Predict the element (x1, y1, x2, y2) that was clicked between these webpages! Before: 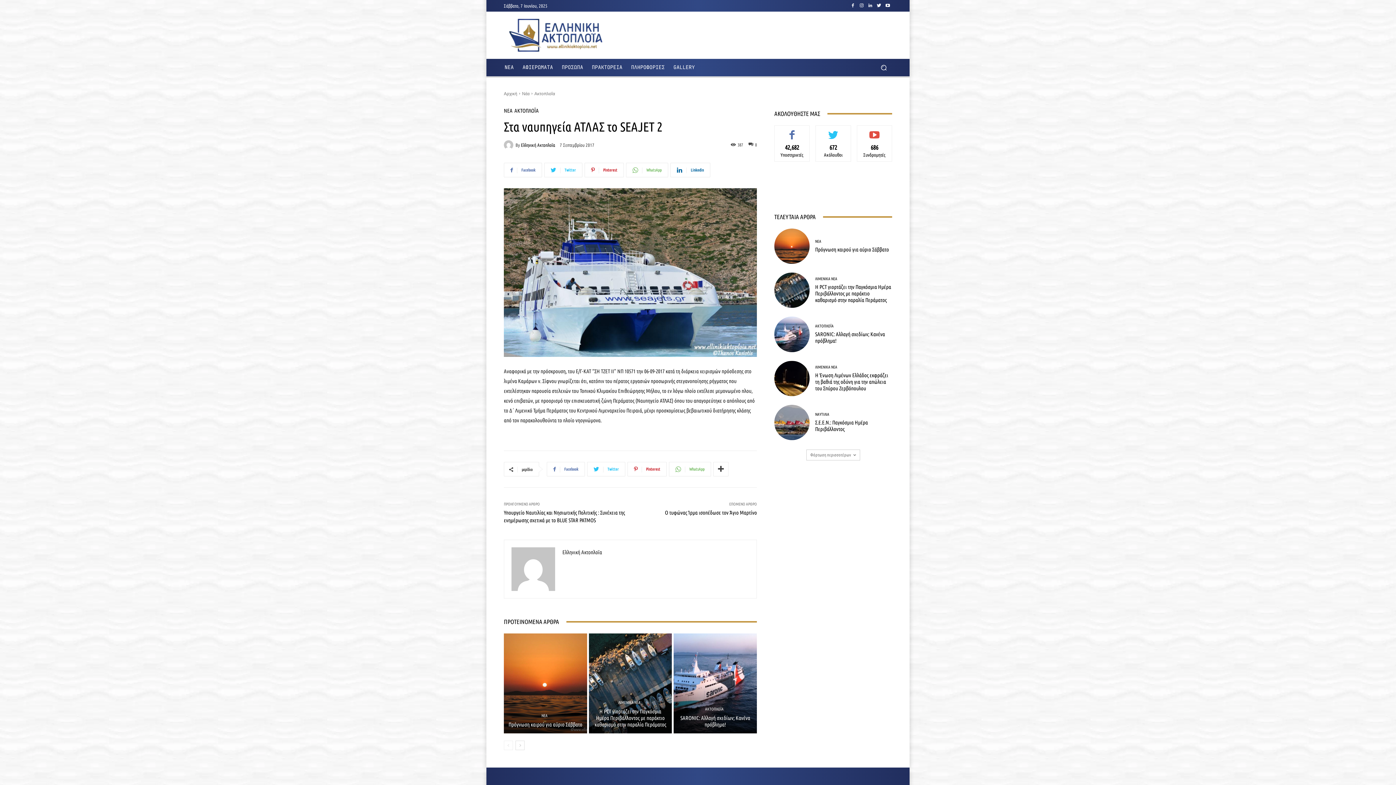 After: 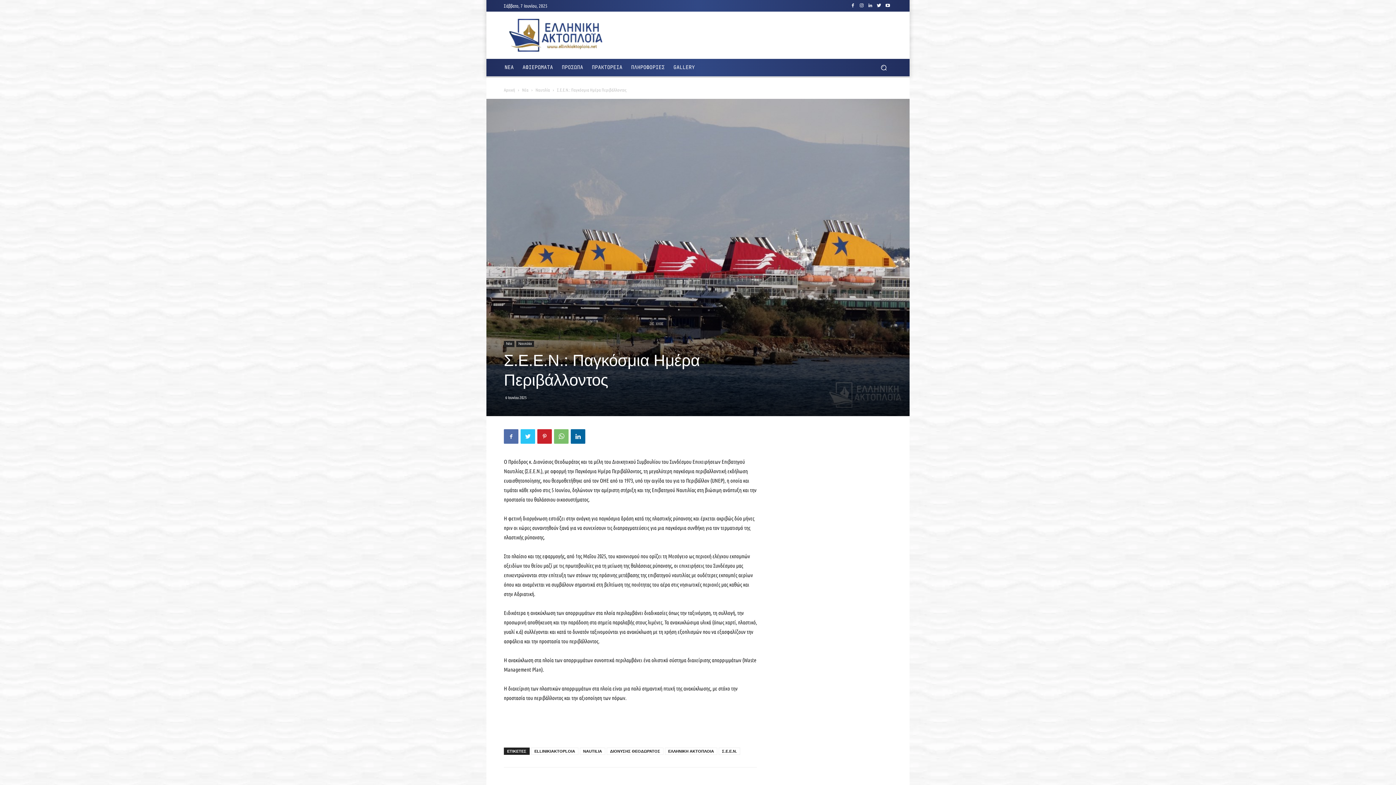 Action: bbox: (815, 419, 868, 432) label: Σ.Ε.Ε.Ν.: Παγκόσμια Ημέρα Περιβάλλοντος